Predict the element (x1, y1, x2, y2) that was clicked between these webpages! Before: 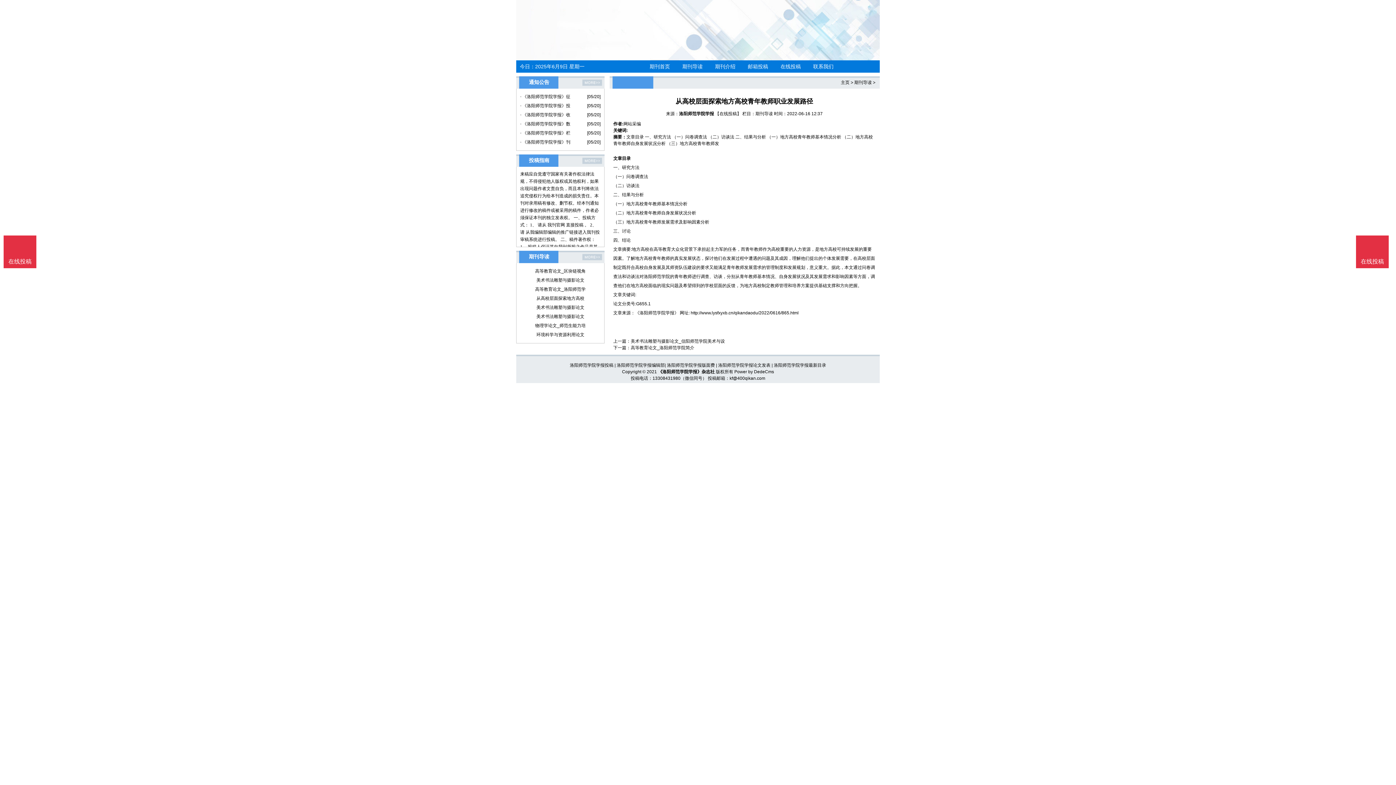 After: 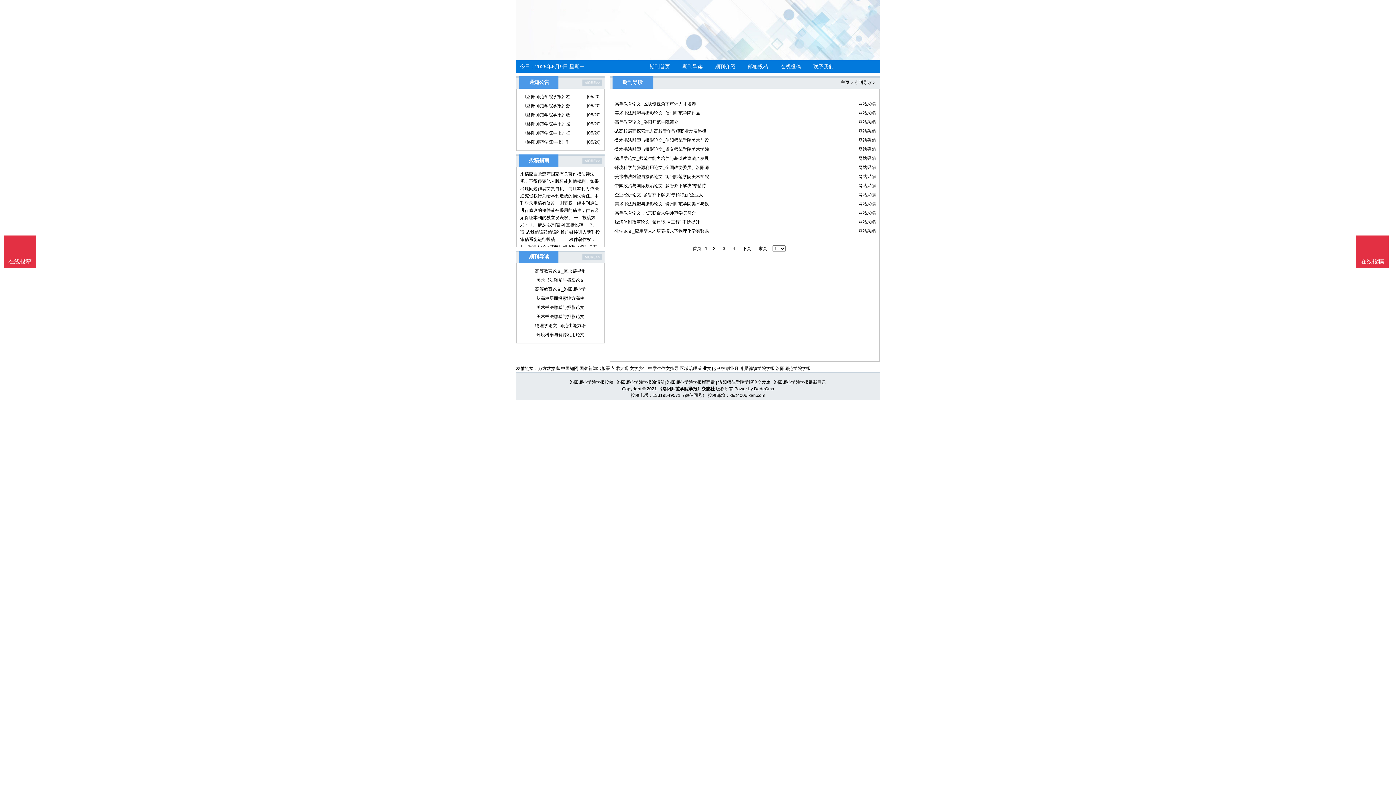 Action: bbox: (589, 250, 614, 263)